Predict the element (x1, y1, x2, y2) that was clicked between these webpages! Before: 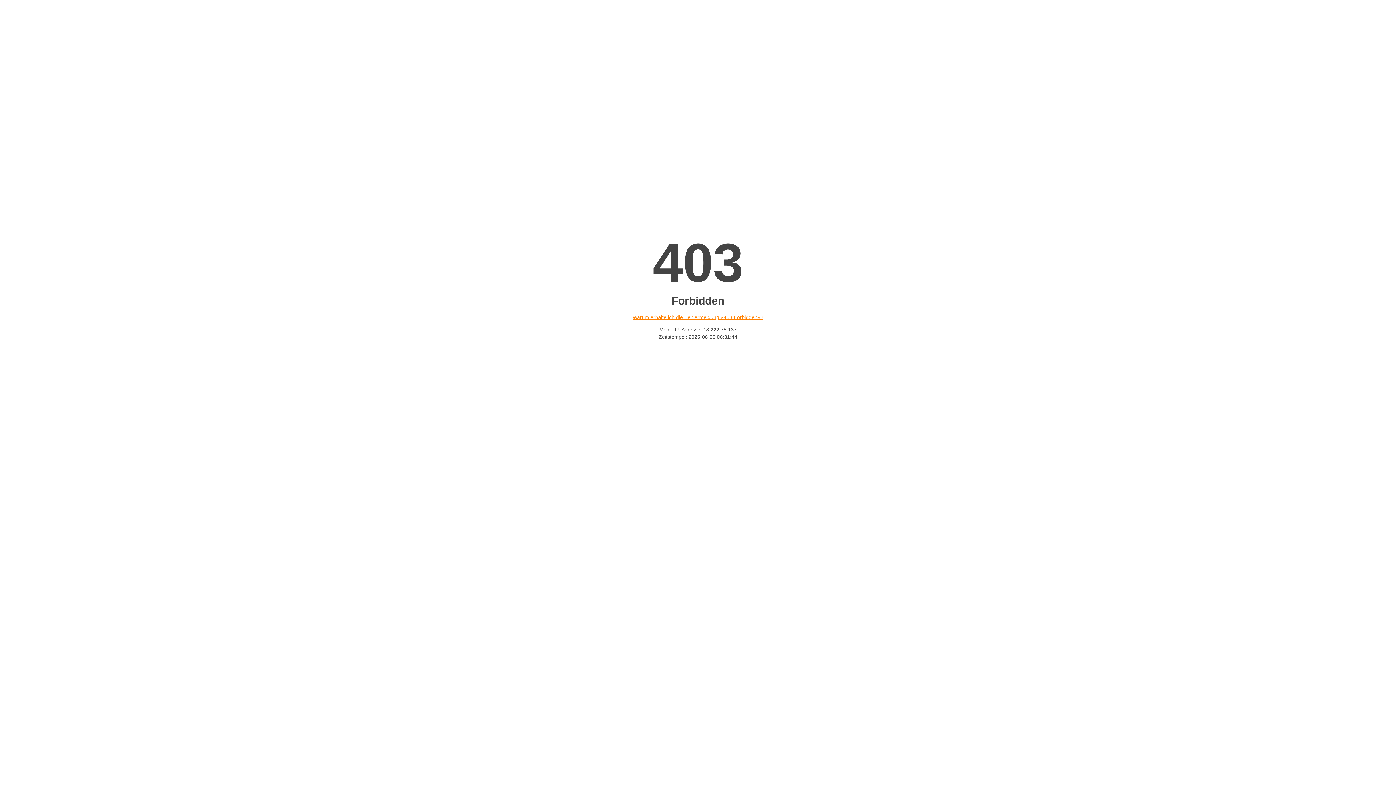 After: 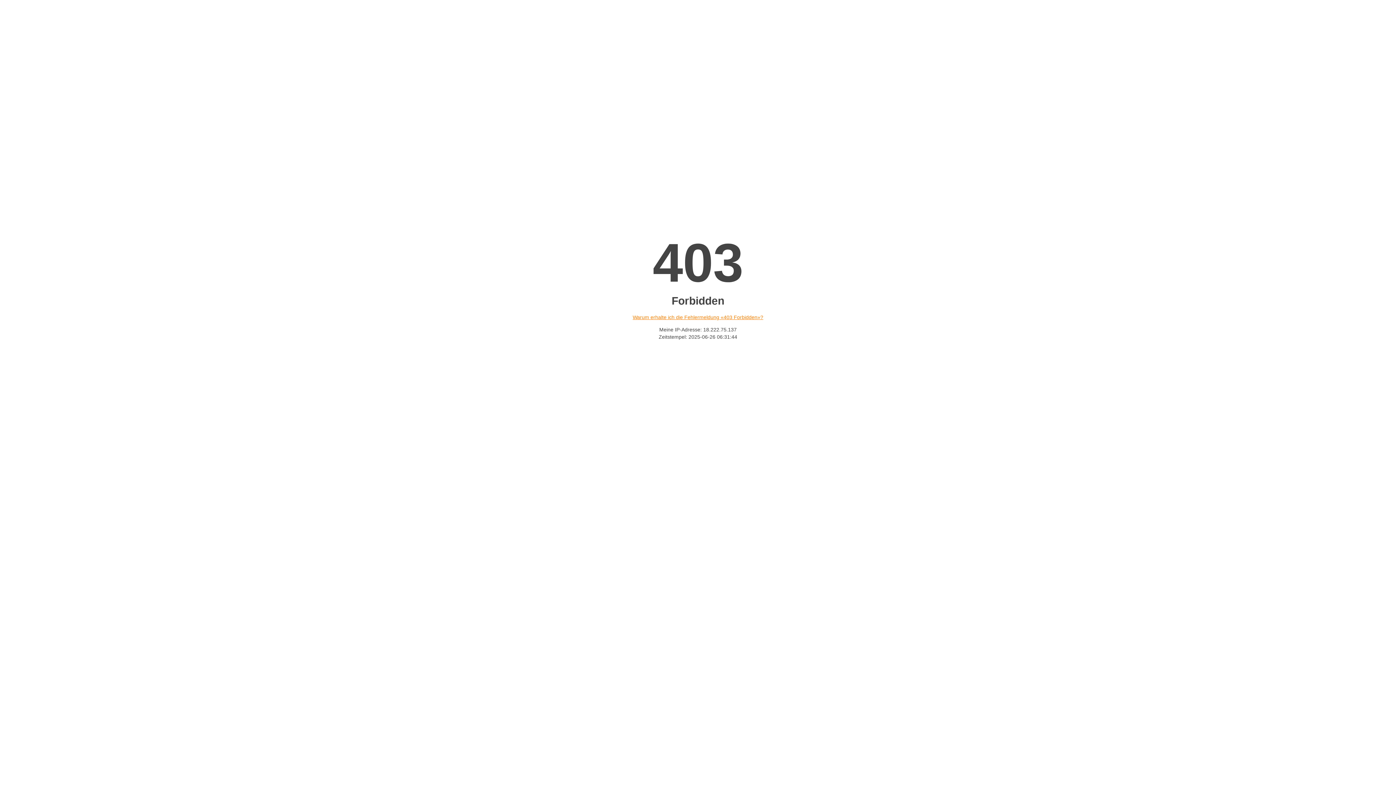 Action: label: Warum erhalte ich die Fehlermeldung «403 Forbidden»? bbox: (632, 314, 763, 320)